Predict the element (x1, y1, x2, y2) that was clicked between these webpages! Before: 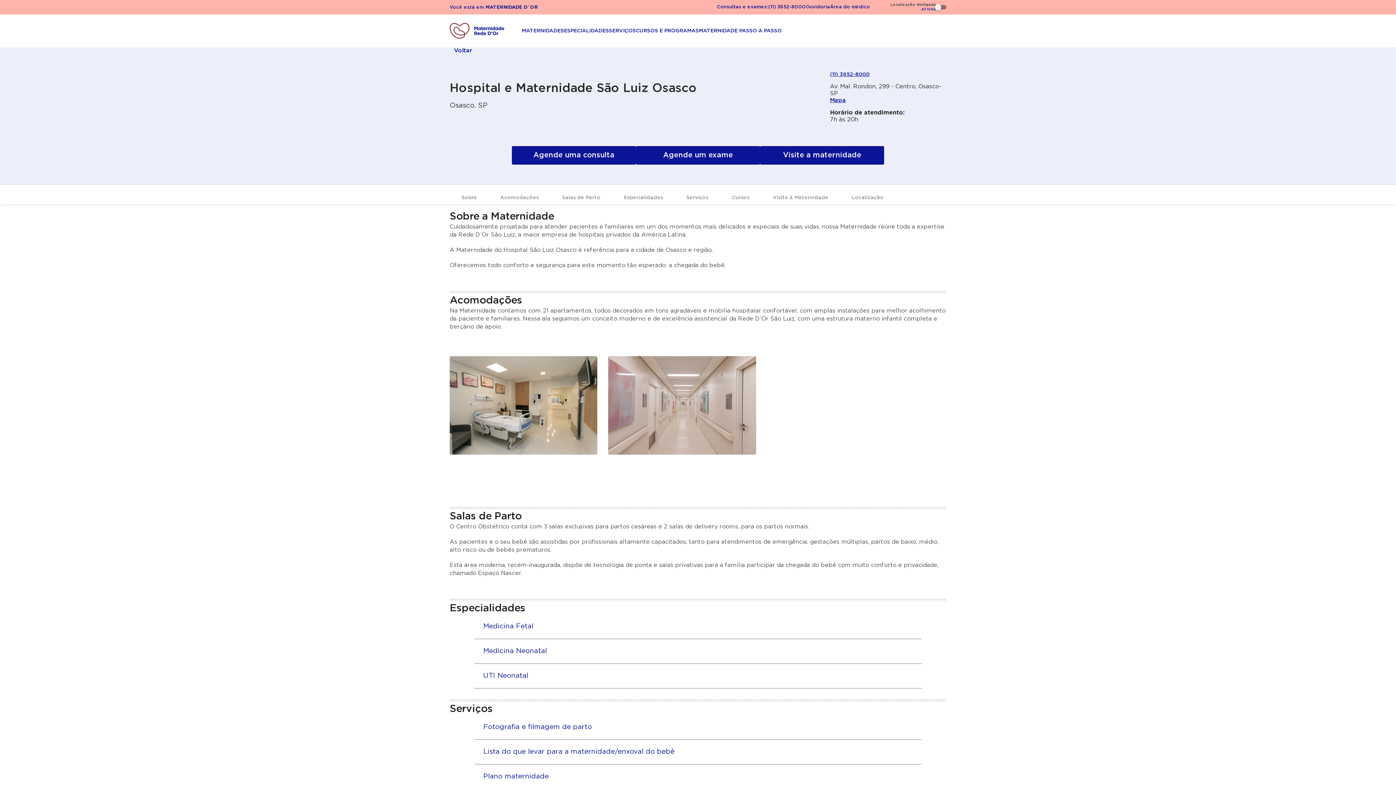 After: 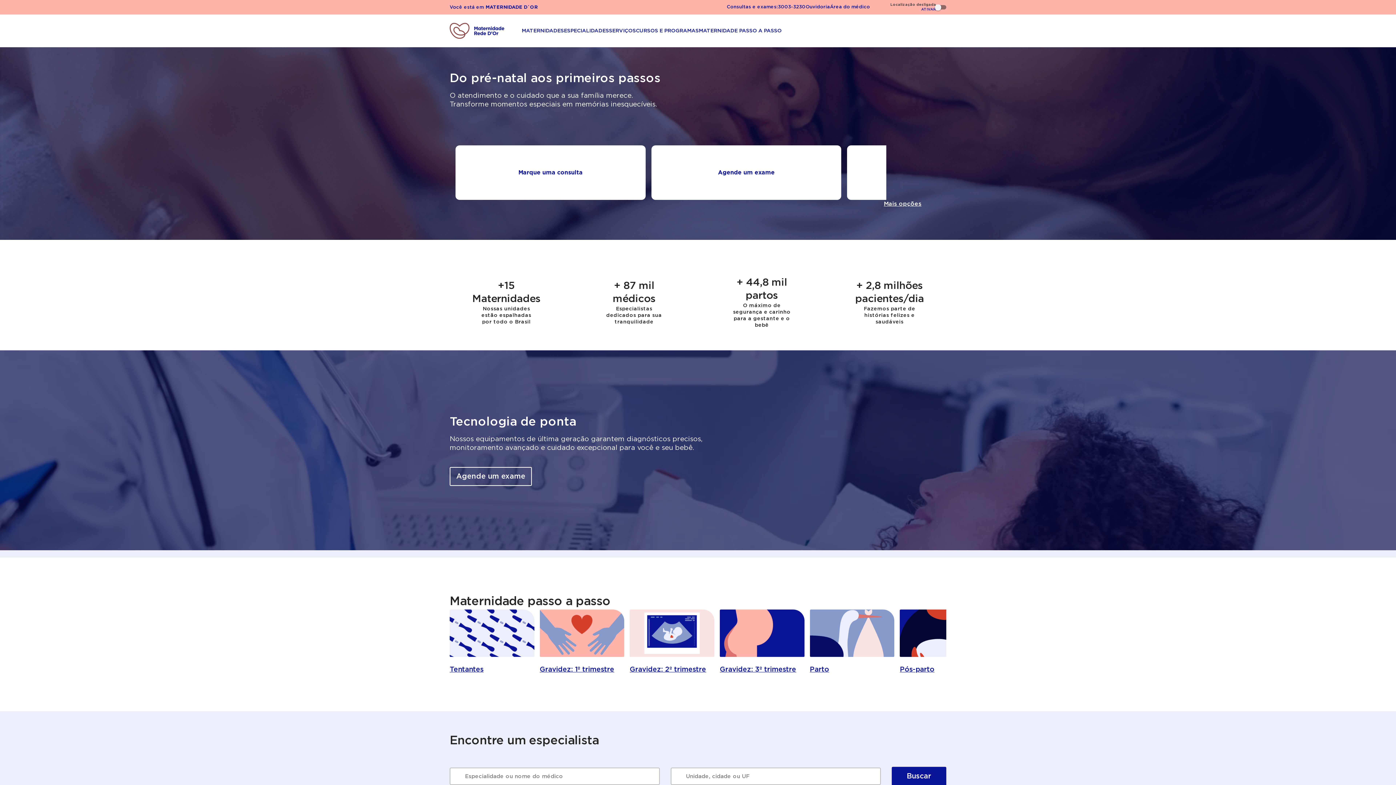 Action: bbox: (550, 191, 612, 204) label: Salas de Parto